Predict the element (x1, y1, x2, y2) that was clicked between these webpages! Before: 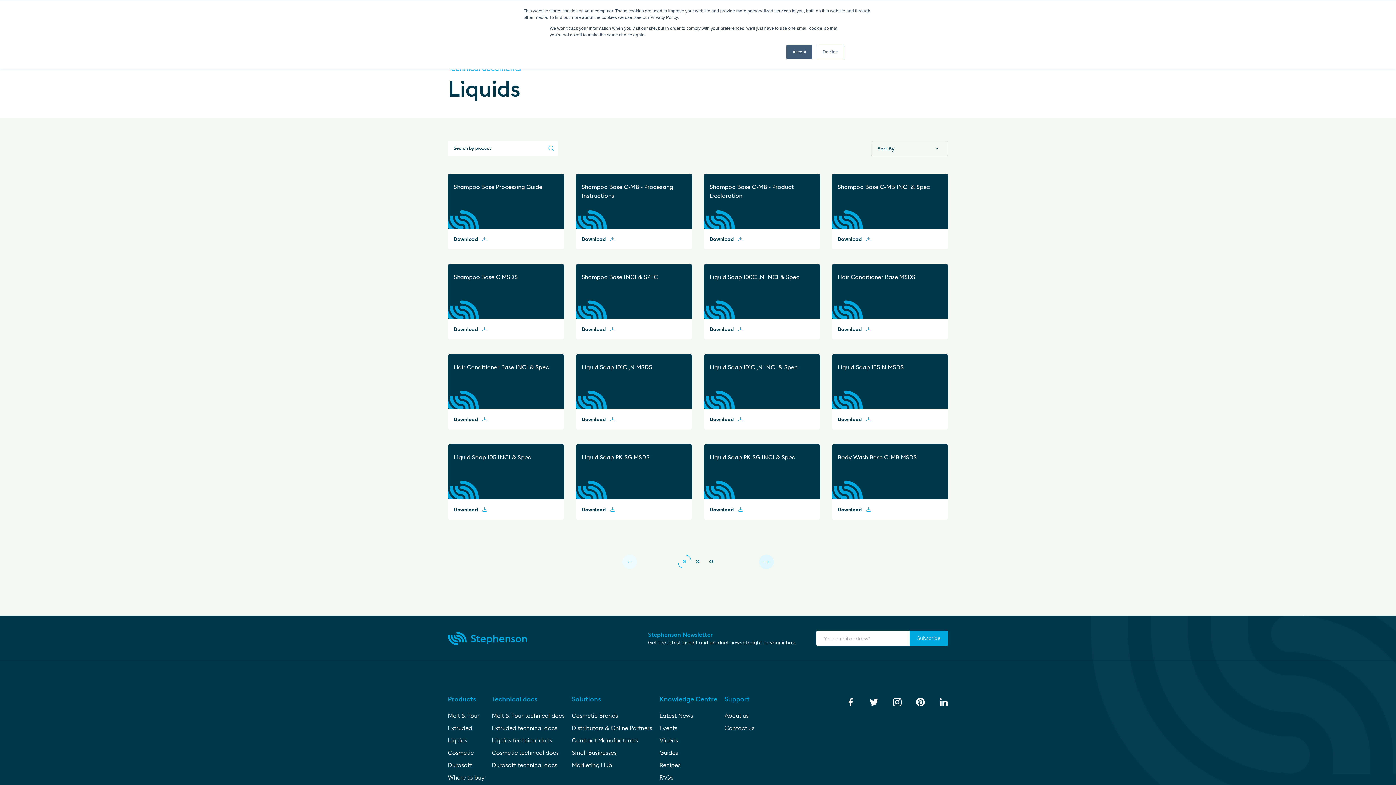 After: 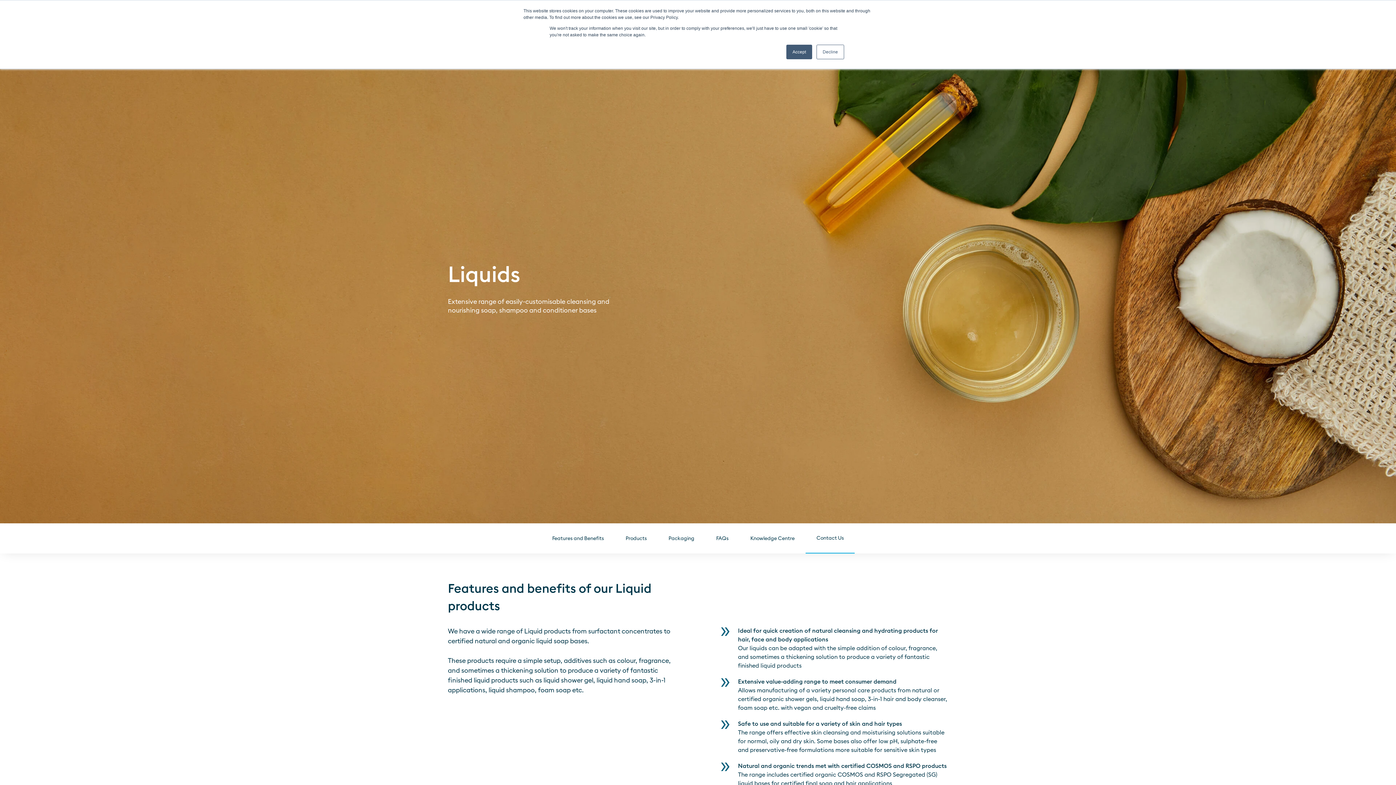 Action: label: Liquids bbox: (448, 736, 484, 748)